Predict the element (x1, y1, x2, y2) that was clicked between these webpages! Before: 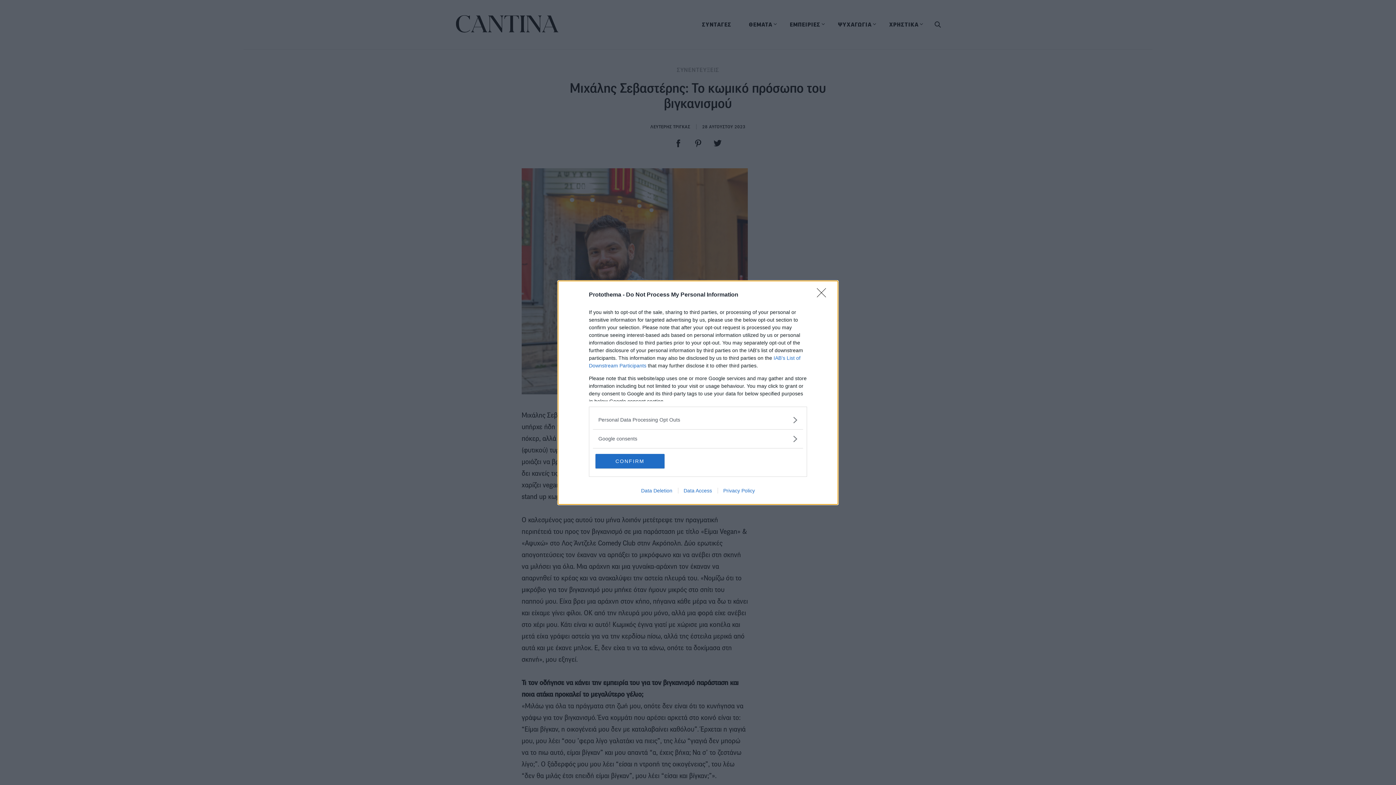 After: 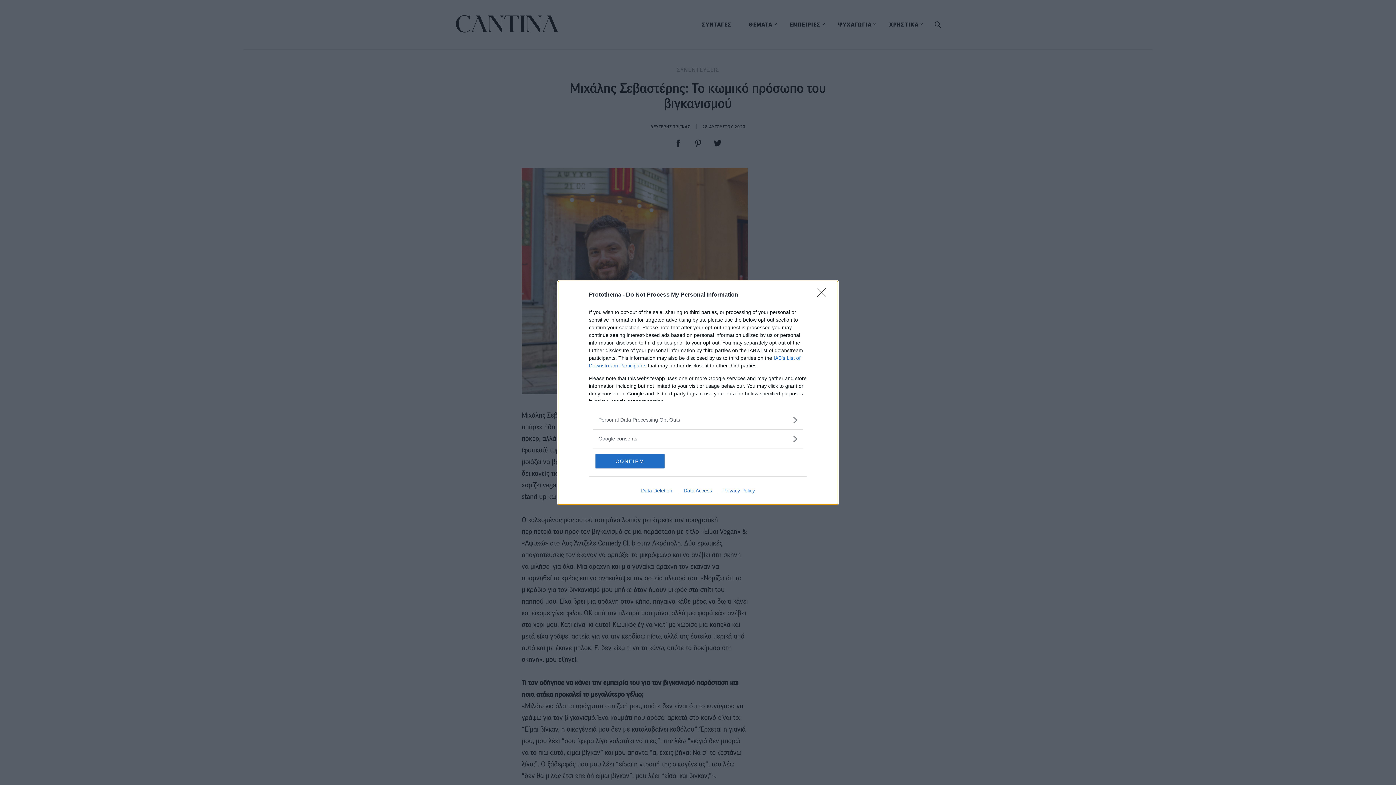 Action: bbox: (717, 487, 760, 493) label: Privacy Policy